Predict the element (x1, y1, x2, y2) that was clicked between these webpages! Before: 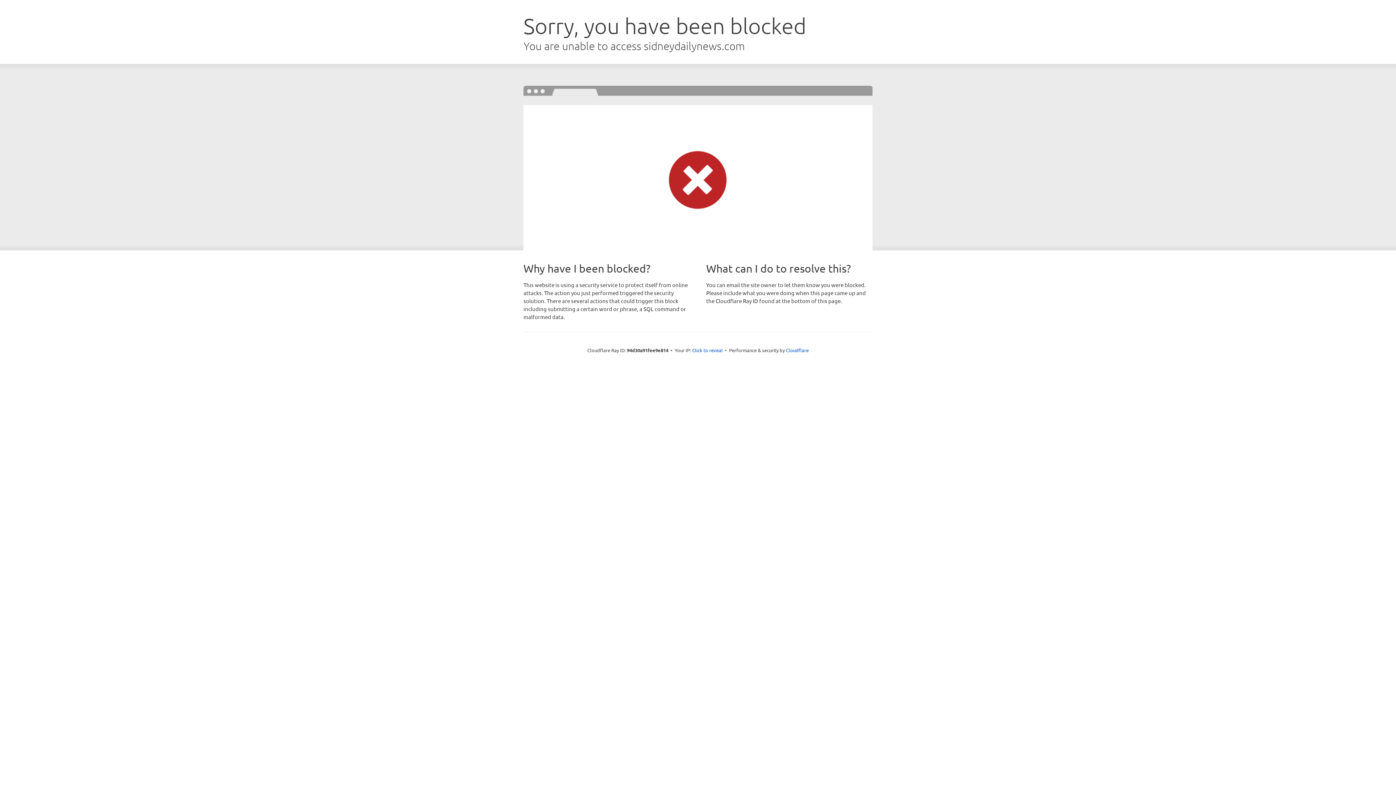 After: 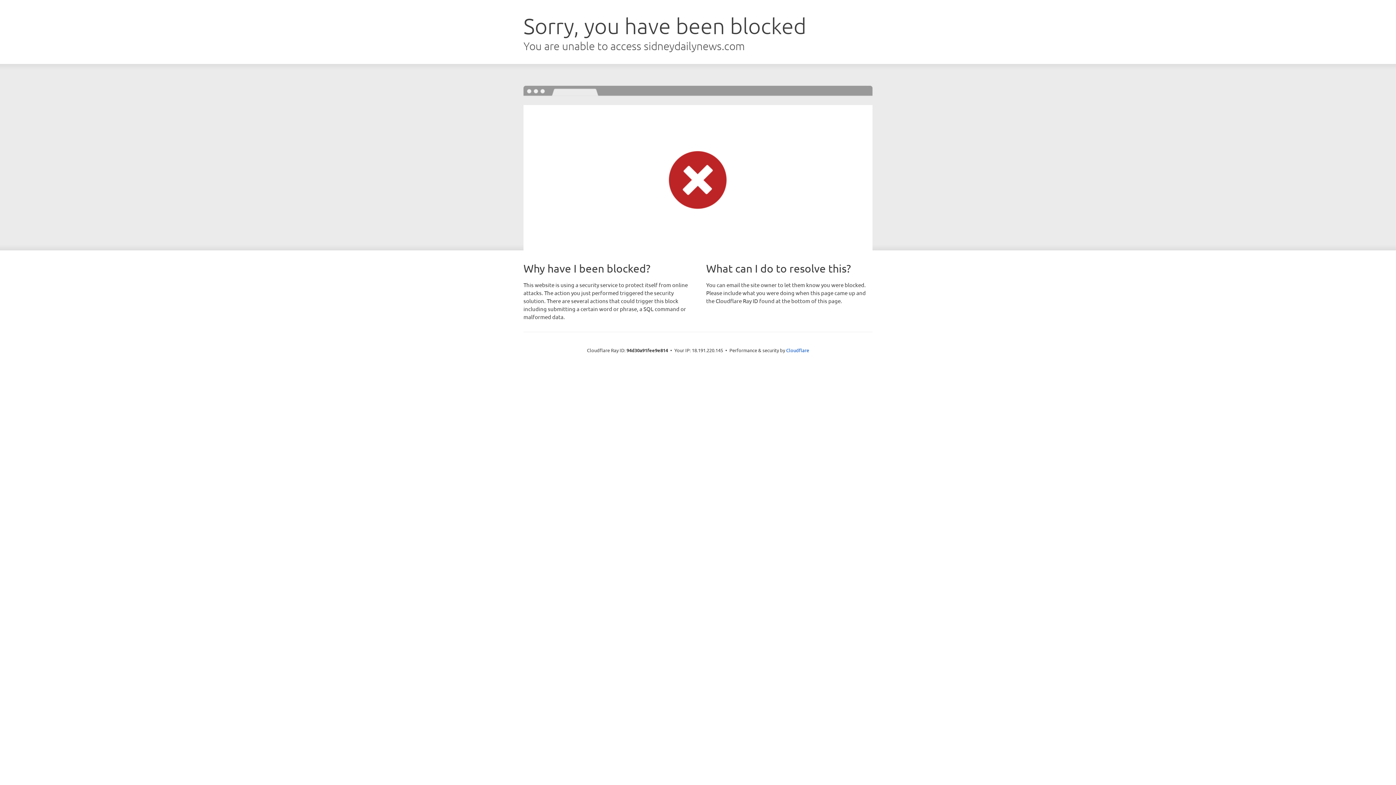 Action: bbox: (692, 346, 722, 353) label: Click to reveal